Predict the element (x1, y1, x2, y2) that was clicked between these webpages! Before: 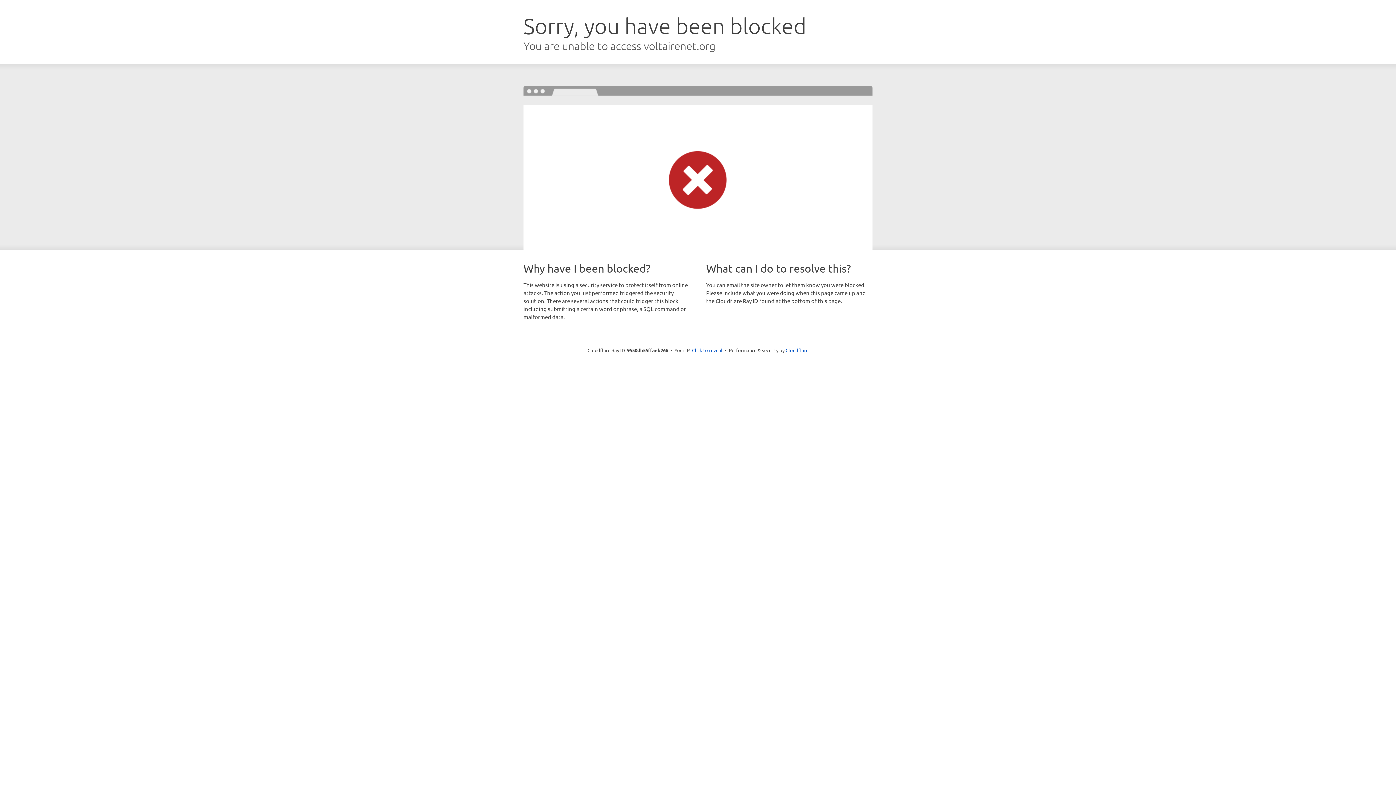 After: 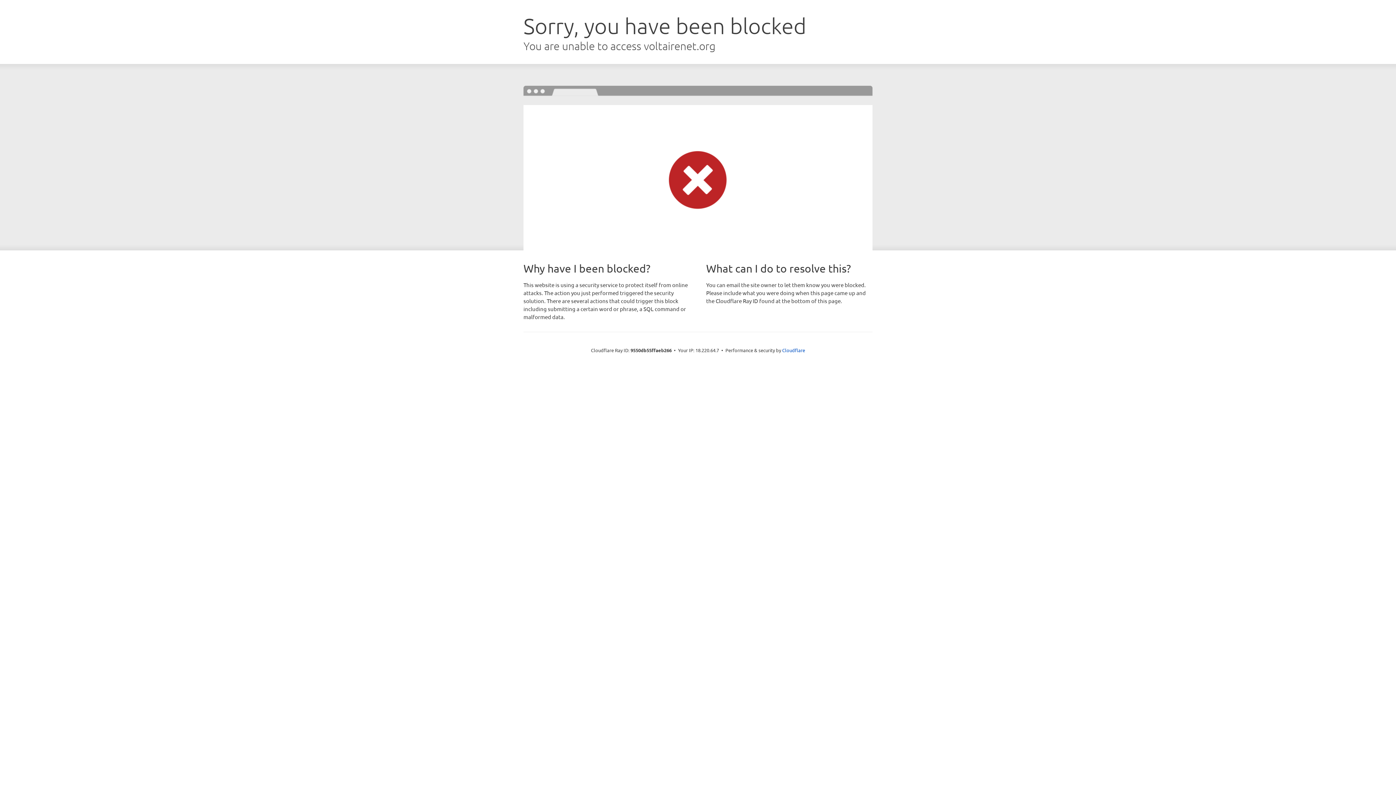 Action: label: Click to reveal bbox: (692, 346, 722, 353)